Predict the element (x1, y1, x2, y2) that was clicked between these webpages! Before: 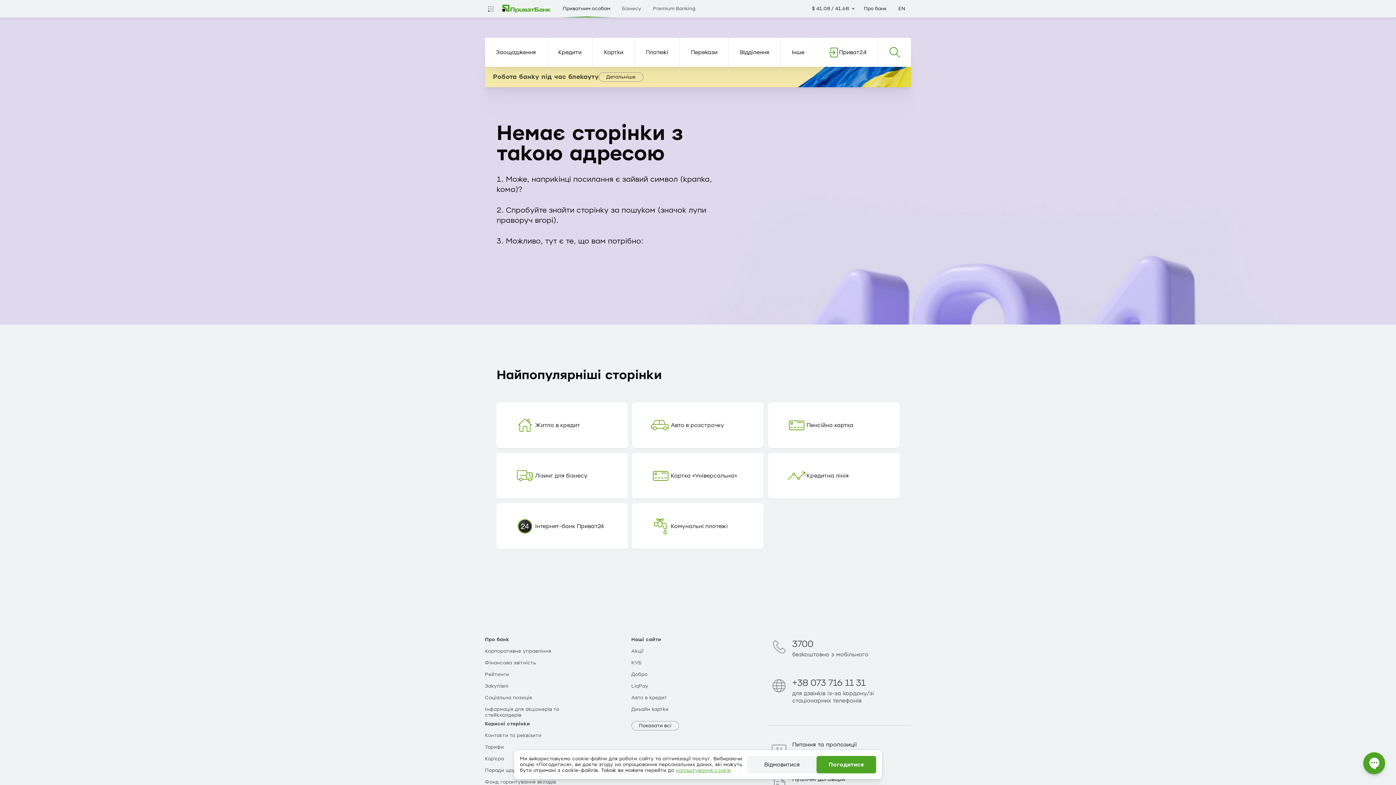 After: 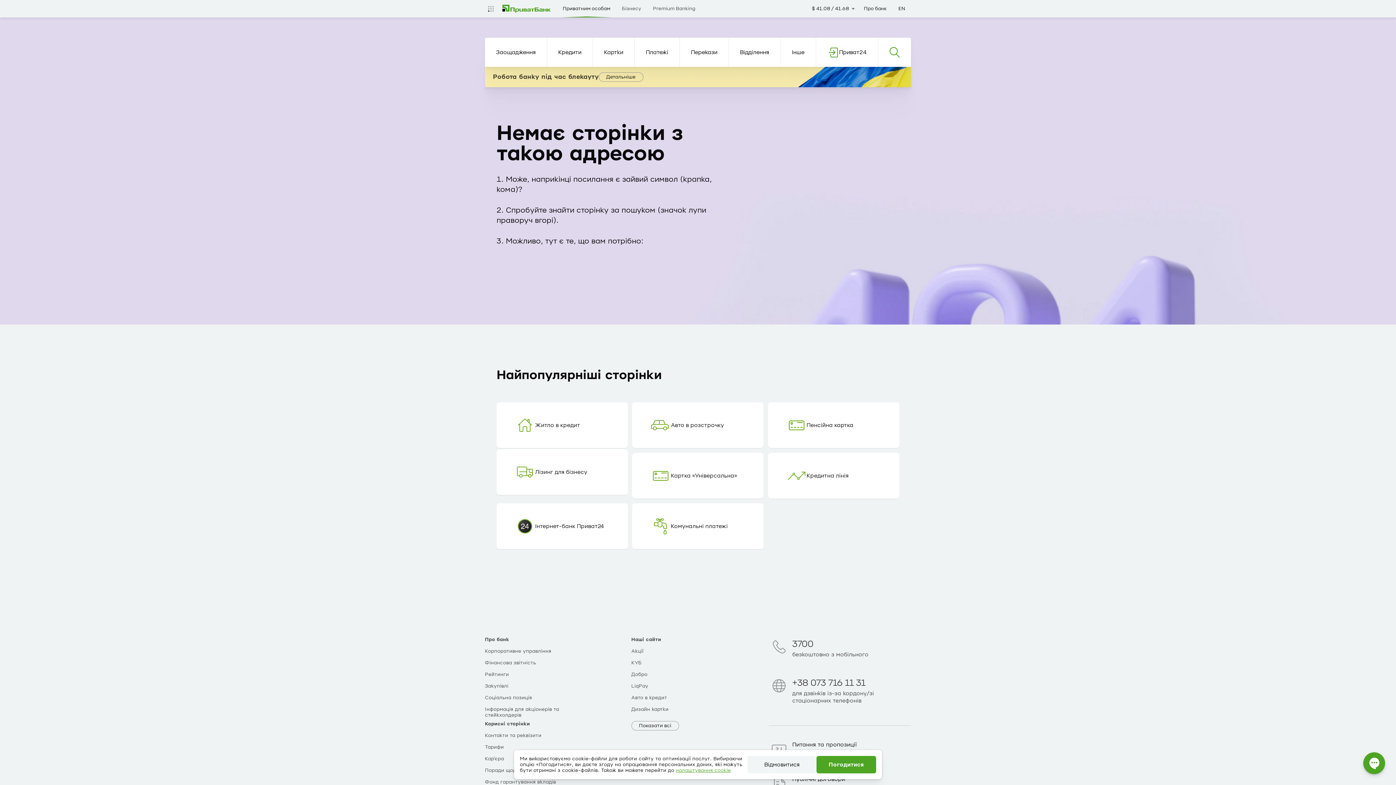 Action: bbox: (496, 453, 628, 499) label: 	

Лізинг для бізнесу